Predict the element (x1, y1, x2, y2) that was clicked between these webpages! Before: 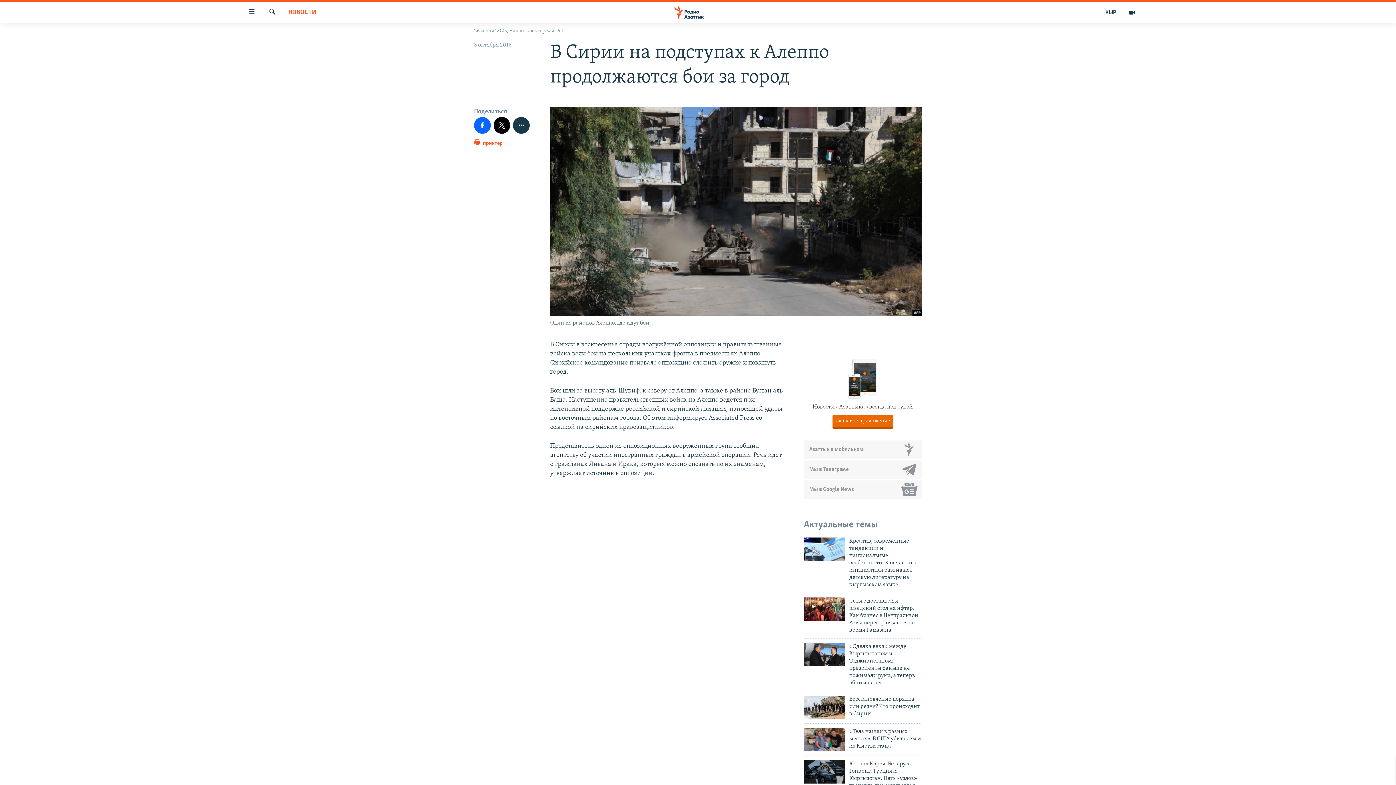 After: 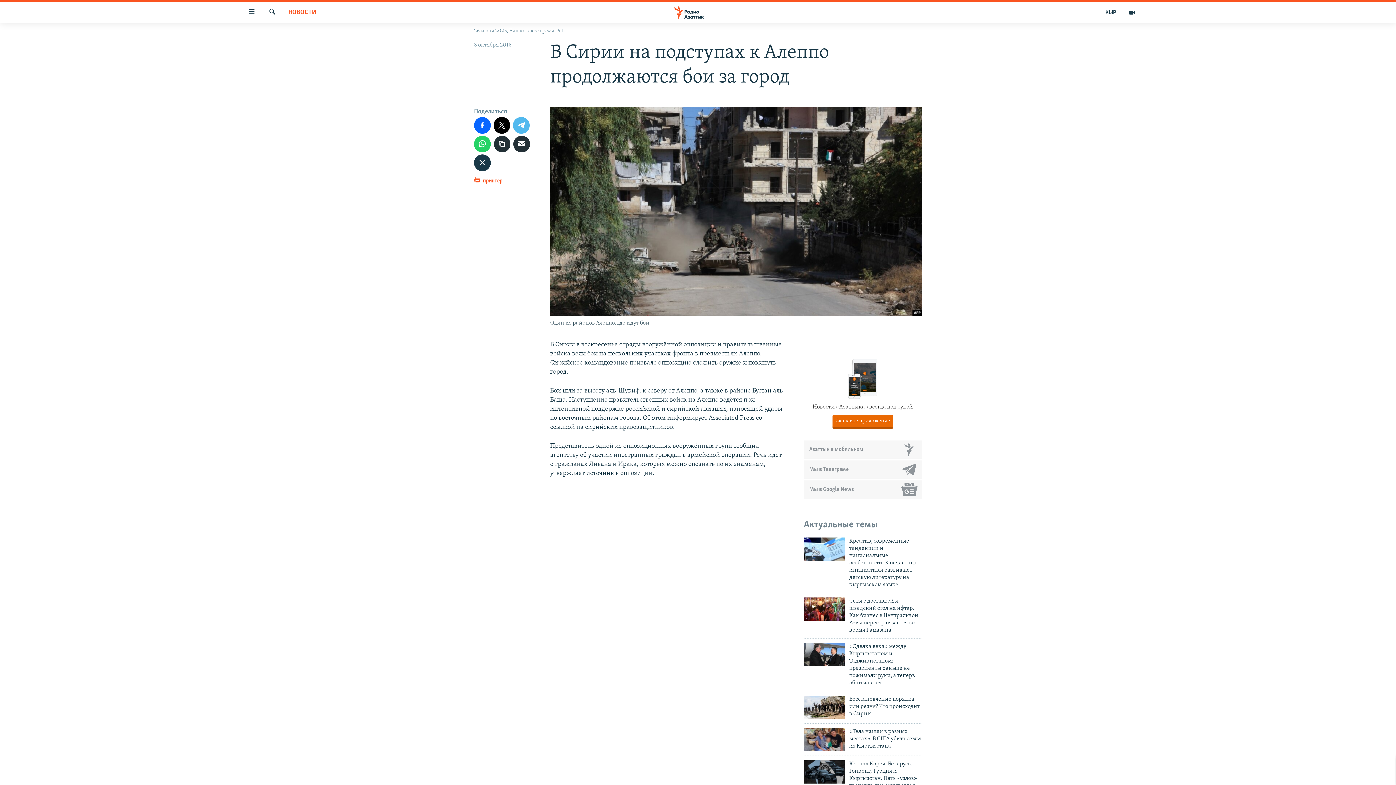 Action: bbox: (513, 117, 529, 133)